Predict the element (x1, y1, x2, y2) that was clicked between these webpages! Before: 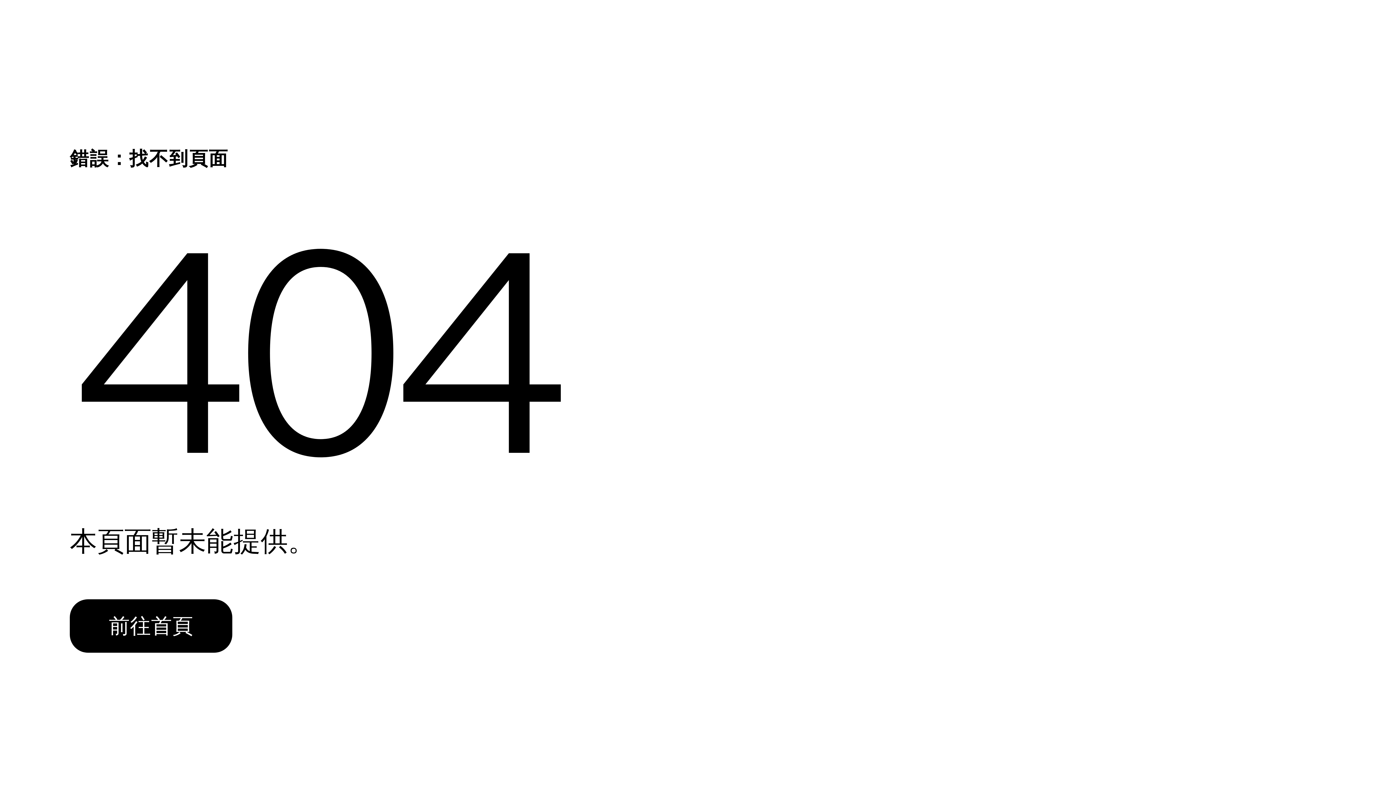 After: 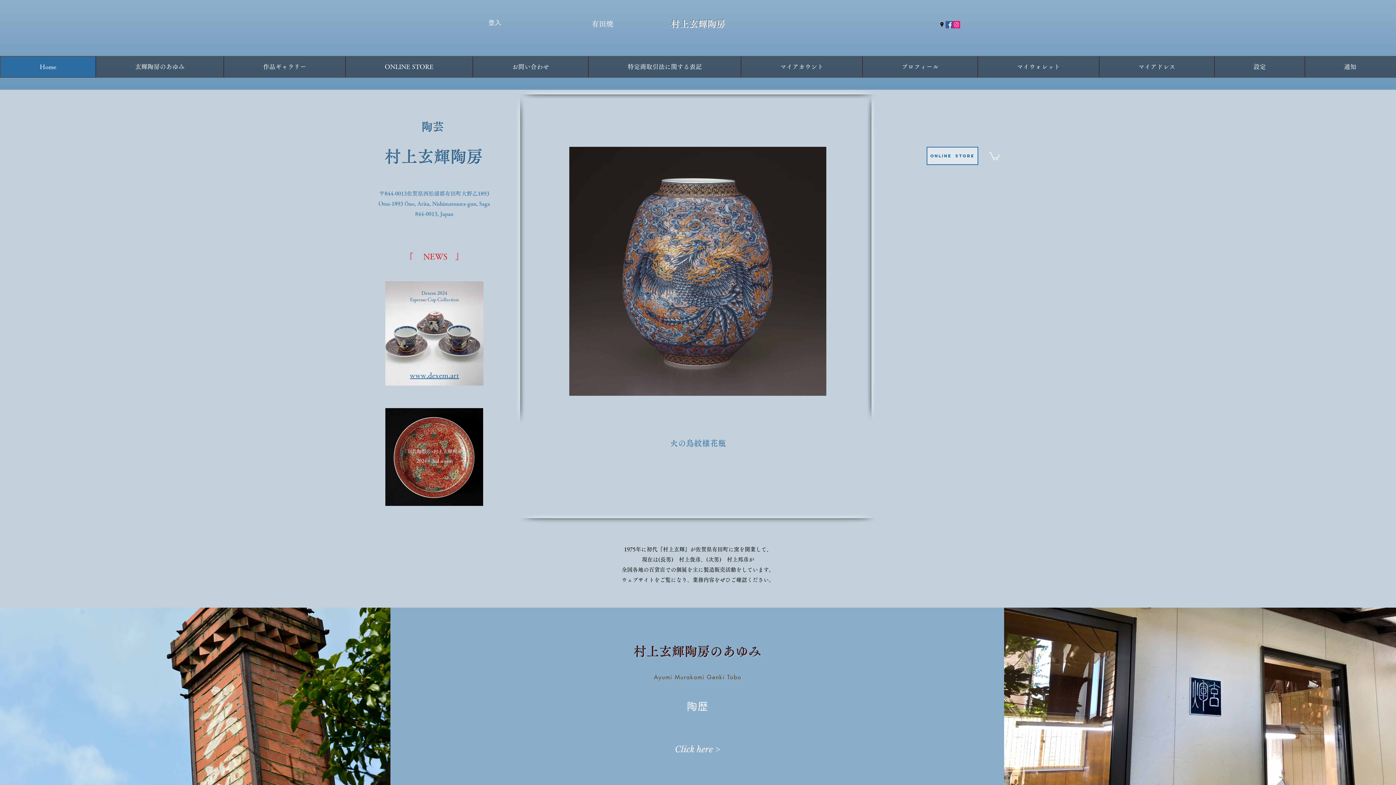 Action: label: 前往首頁 bbox: (69, 599, 232, 653)